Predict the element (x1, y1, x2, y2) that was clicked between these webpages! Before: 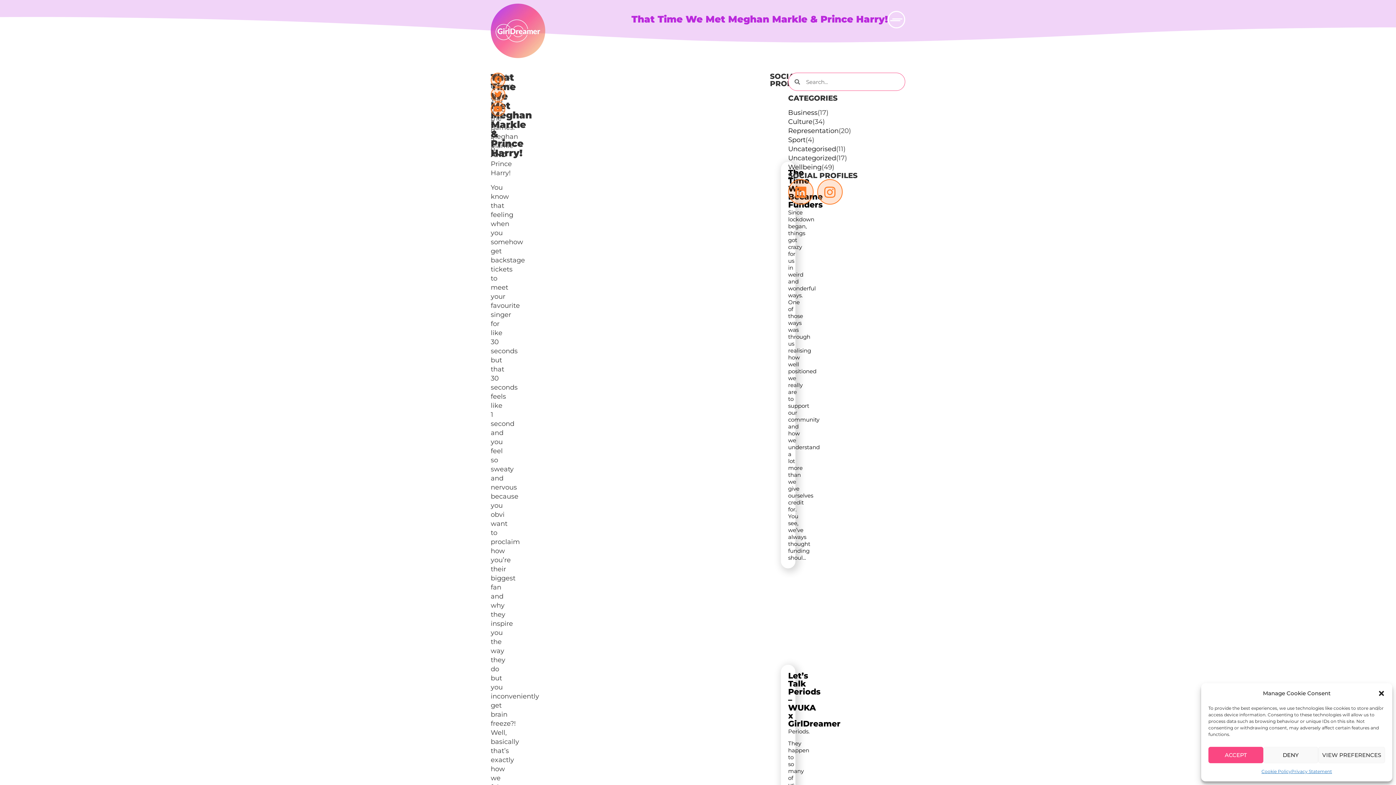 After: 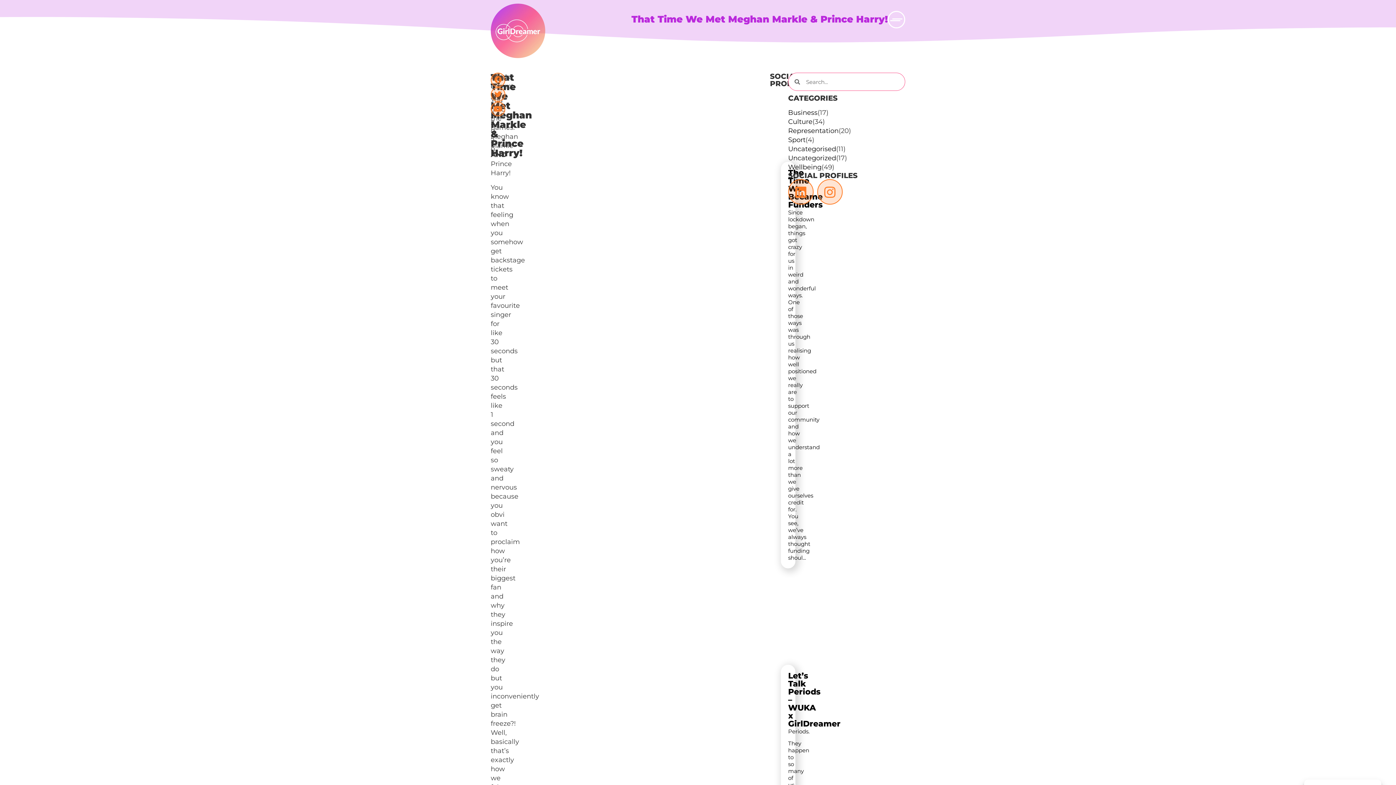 Action: bbox: (1263, 747, 1318, 763) label: DENY